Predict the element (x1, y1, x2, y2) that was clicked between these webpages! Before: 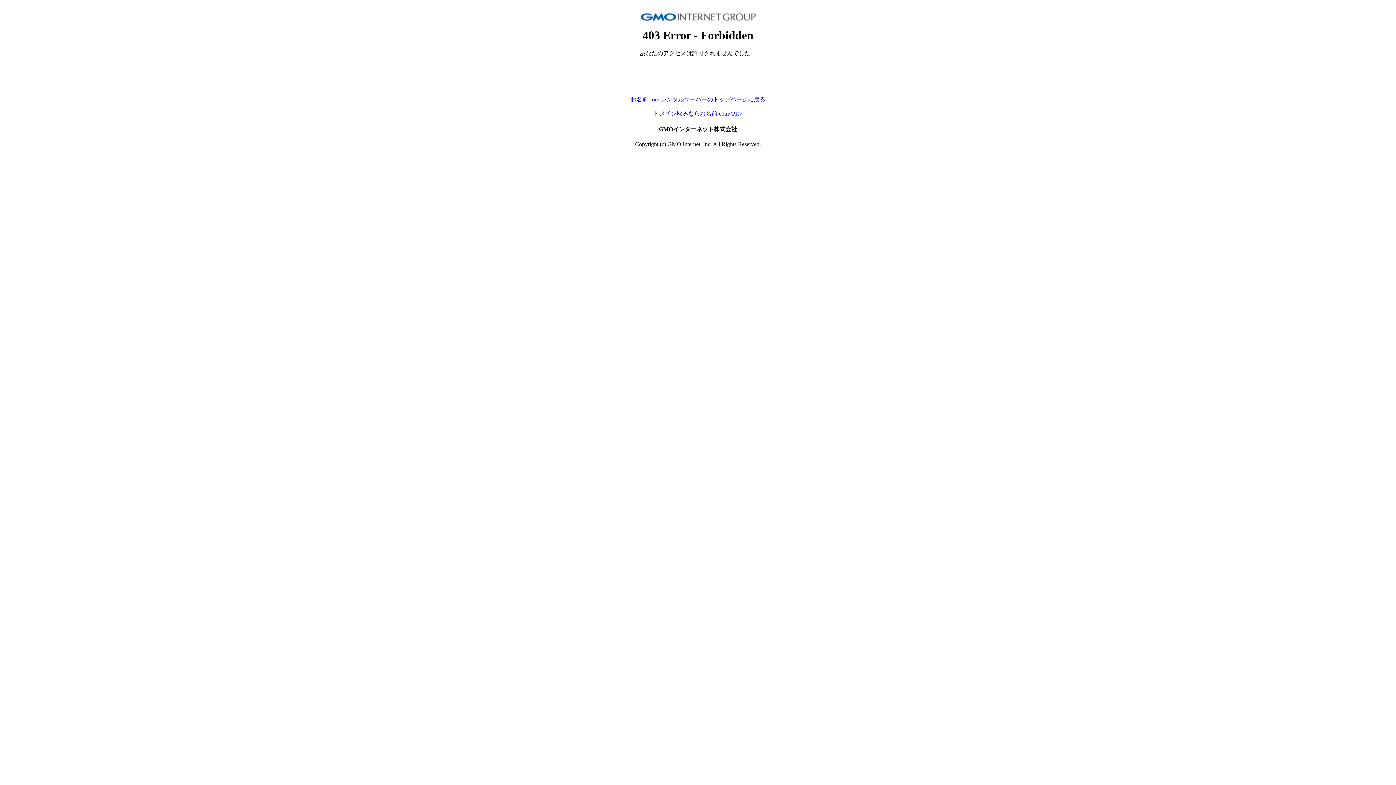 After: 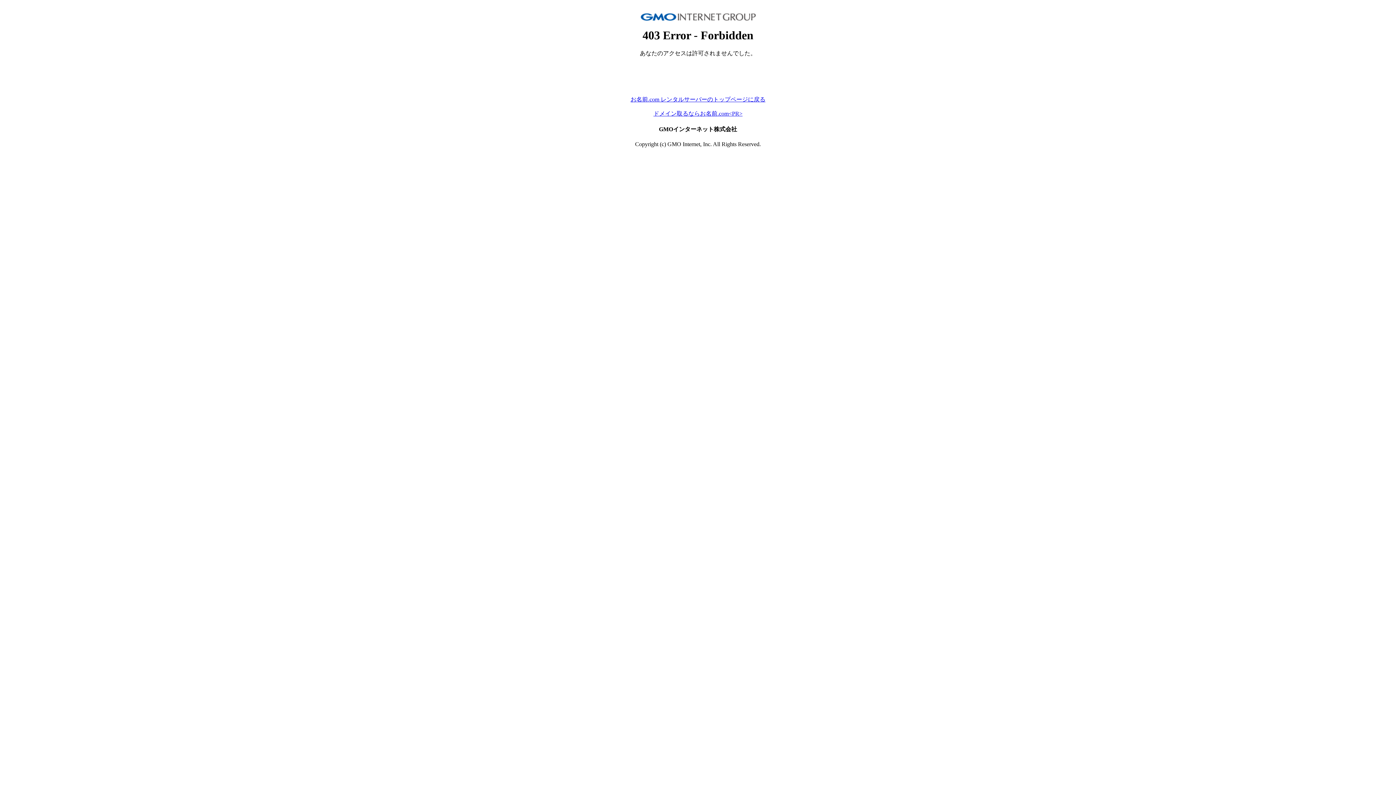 Action: label: ドメイン取るならお名前.com<PR> bbox: (653, 110, 742, 116)